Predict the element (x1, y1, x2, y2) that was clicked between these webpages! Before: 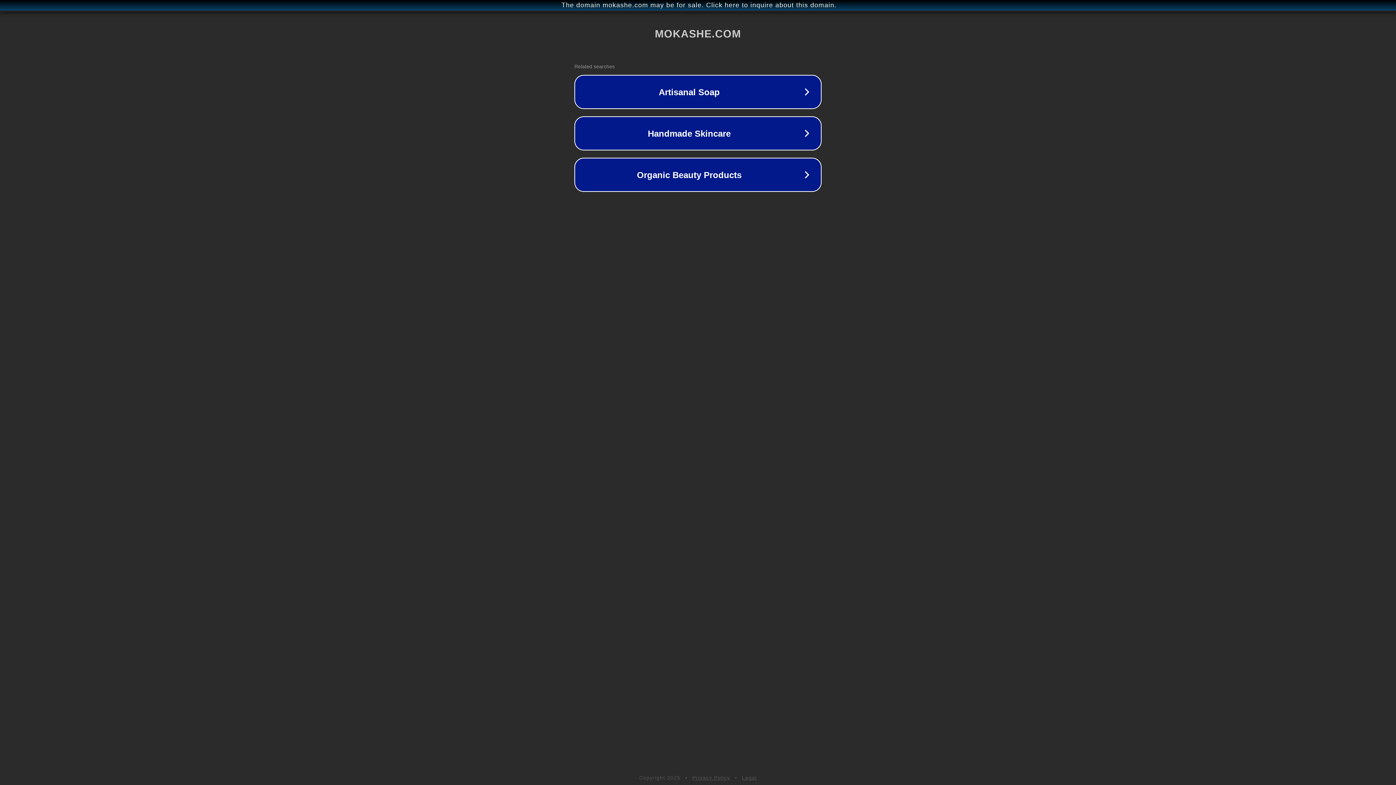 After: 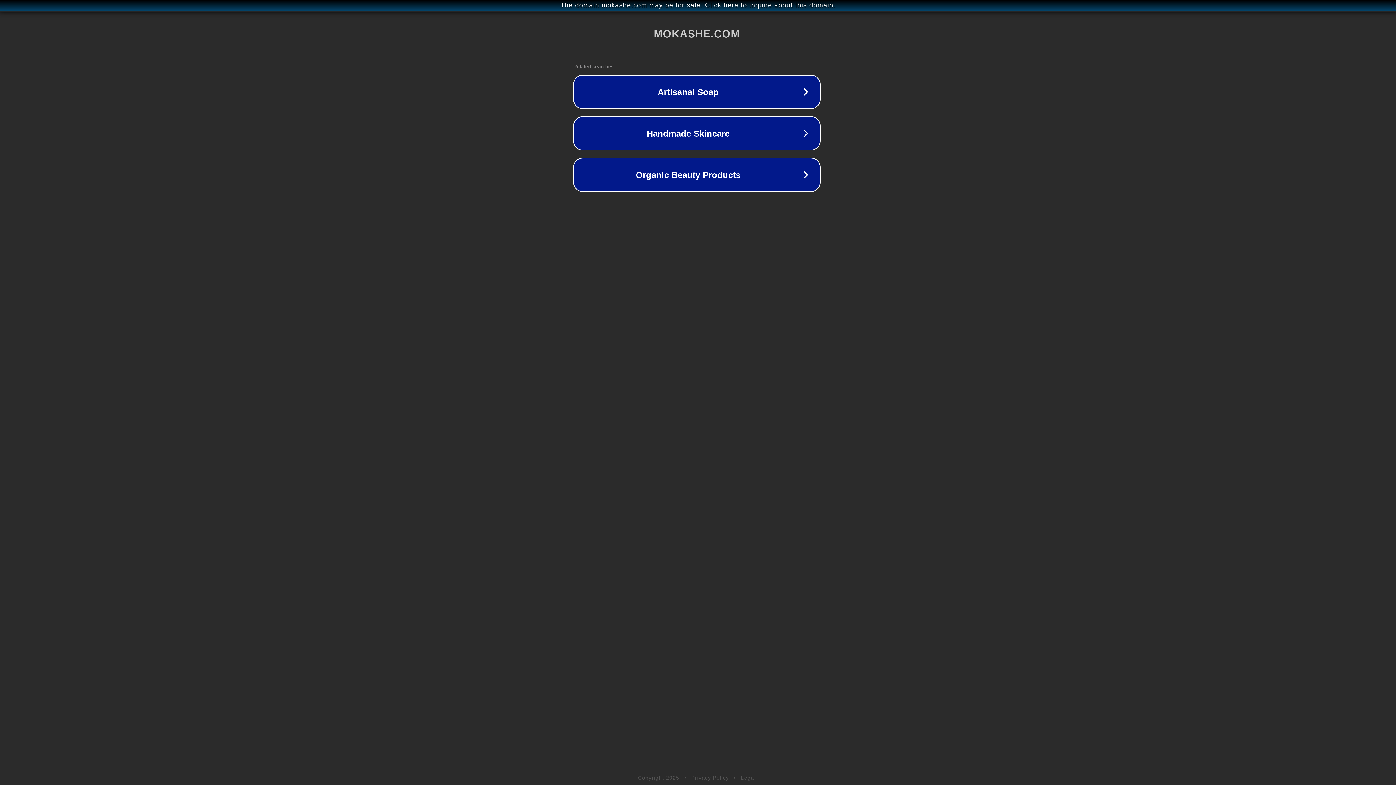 Action: label: The domain mokashe.com may be for sale. Click here to inquire about this domain. bbox: (1, 1, 1397, 9)